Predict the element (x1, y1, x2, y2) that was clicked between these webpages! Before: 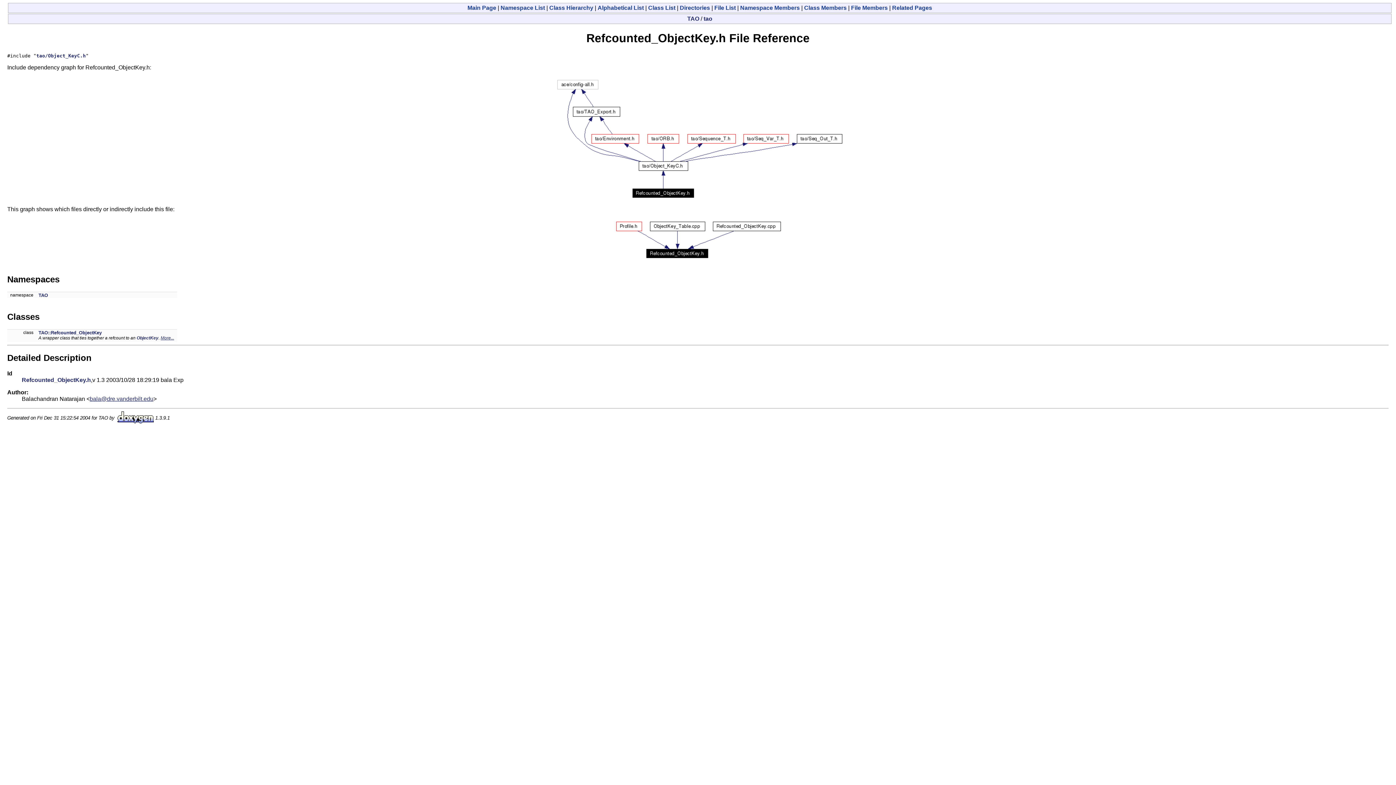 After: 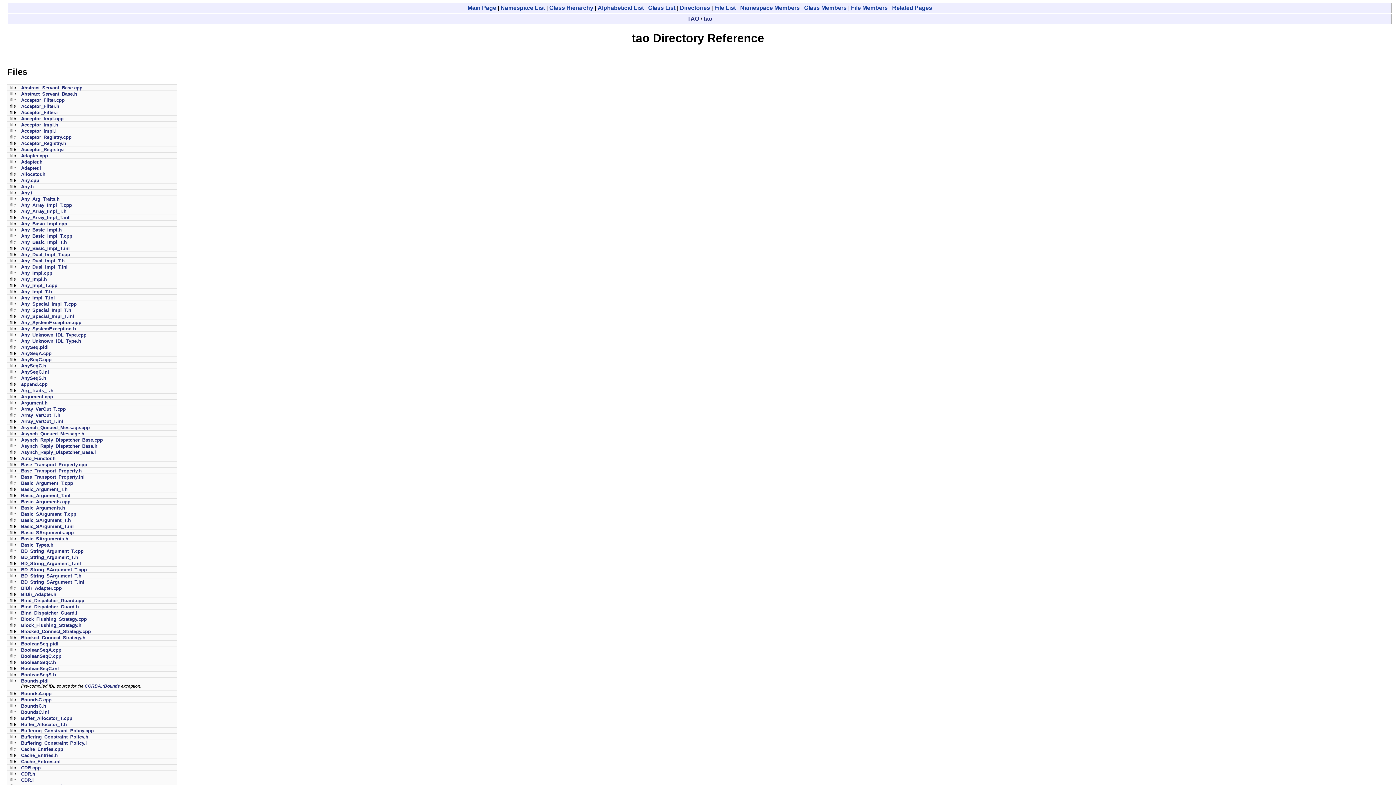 Action: bbox: (703, 15, 712, 21) label: tao